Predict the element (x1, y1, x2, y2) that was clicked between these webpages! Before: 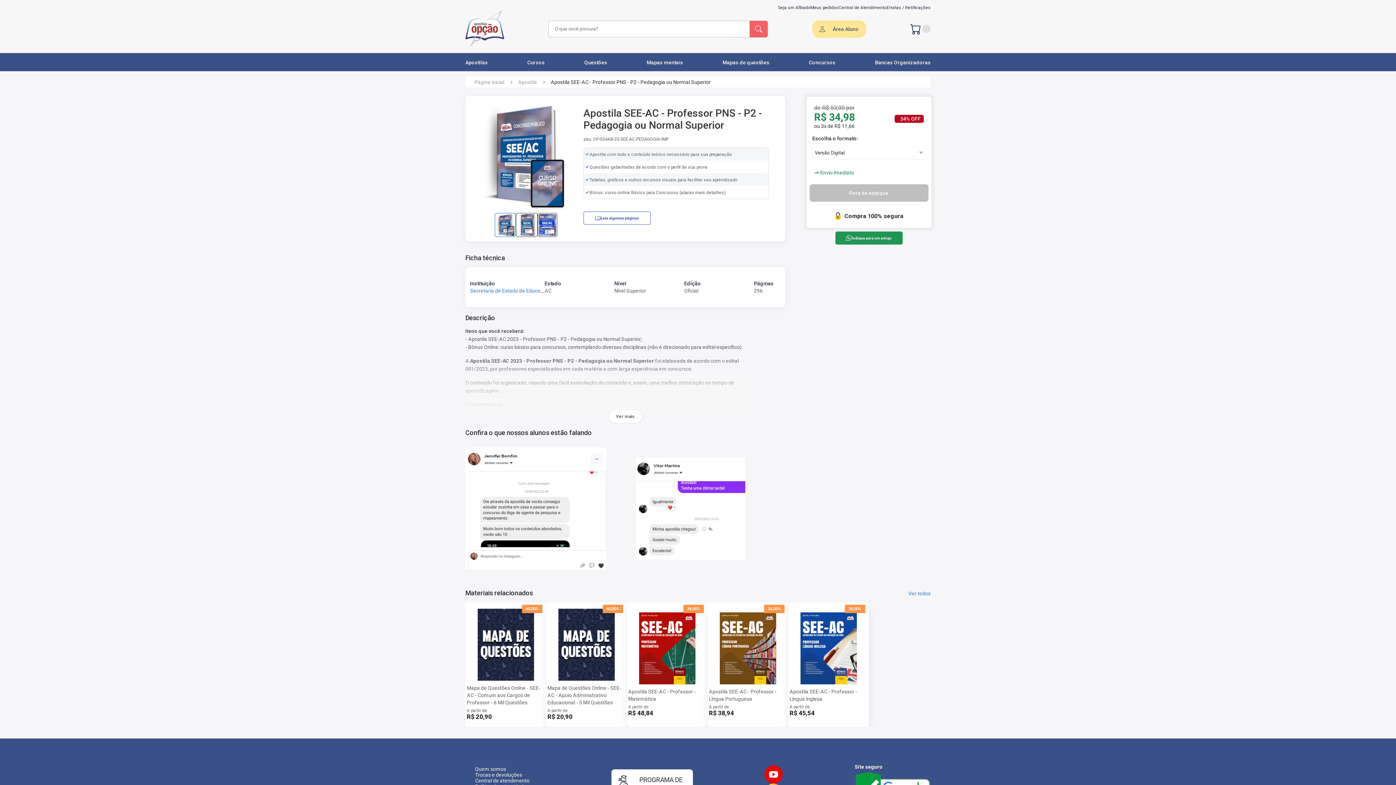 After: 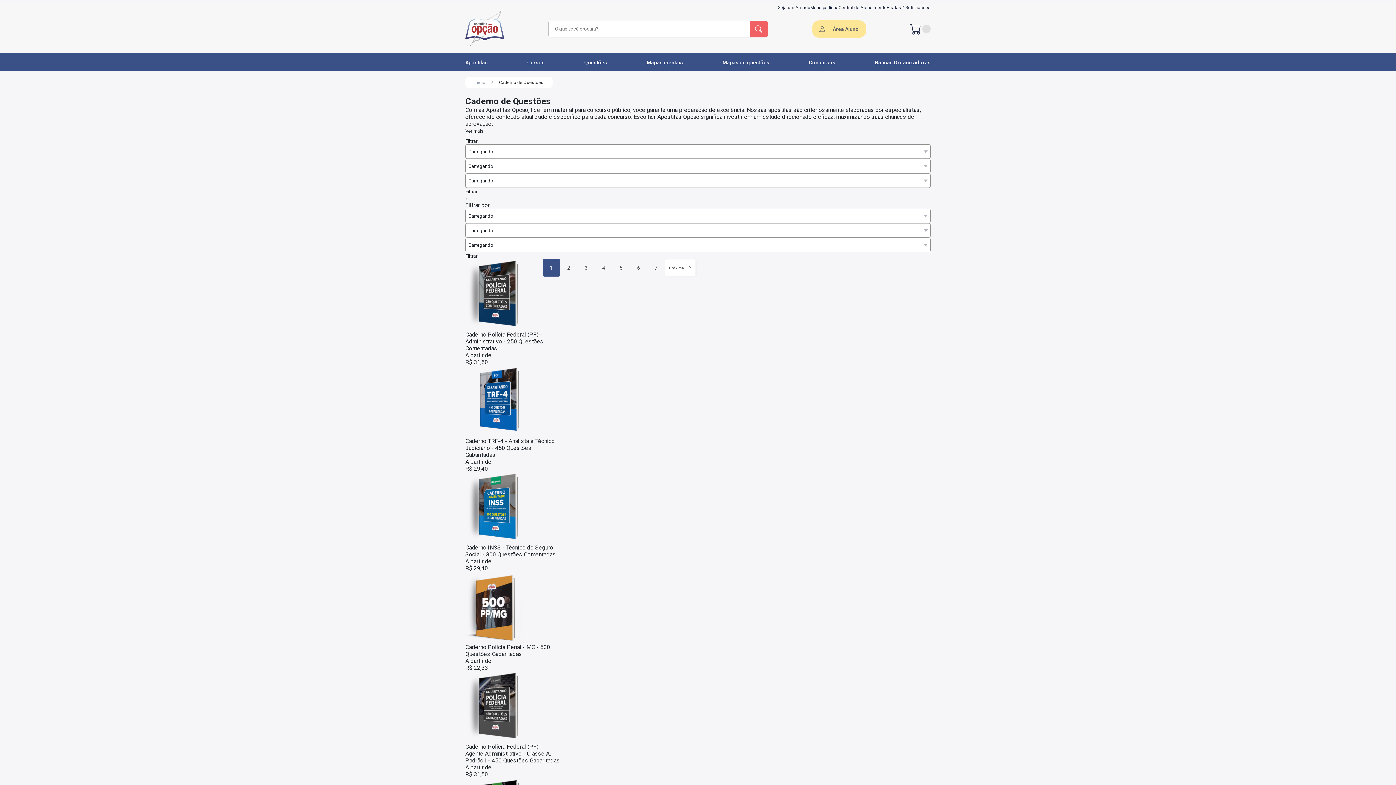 Action: label: Questões bbox: (584, 59, 607, 65)